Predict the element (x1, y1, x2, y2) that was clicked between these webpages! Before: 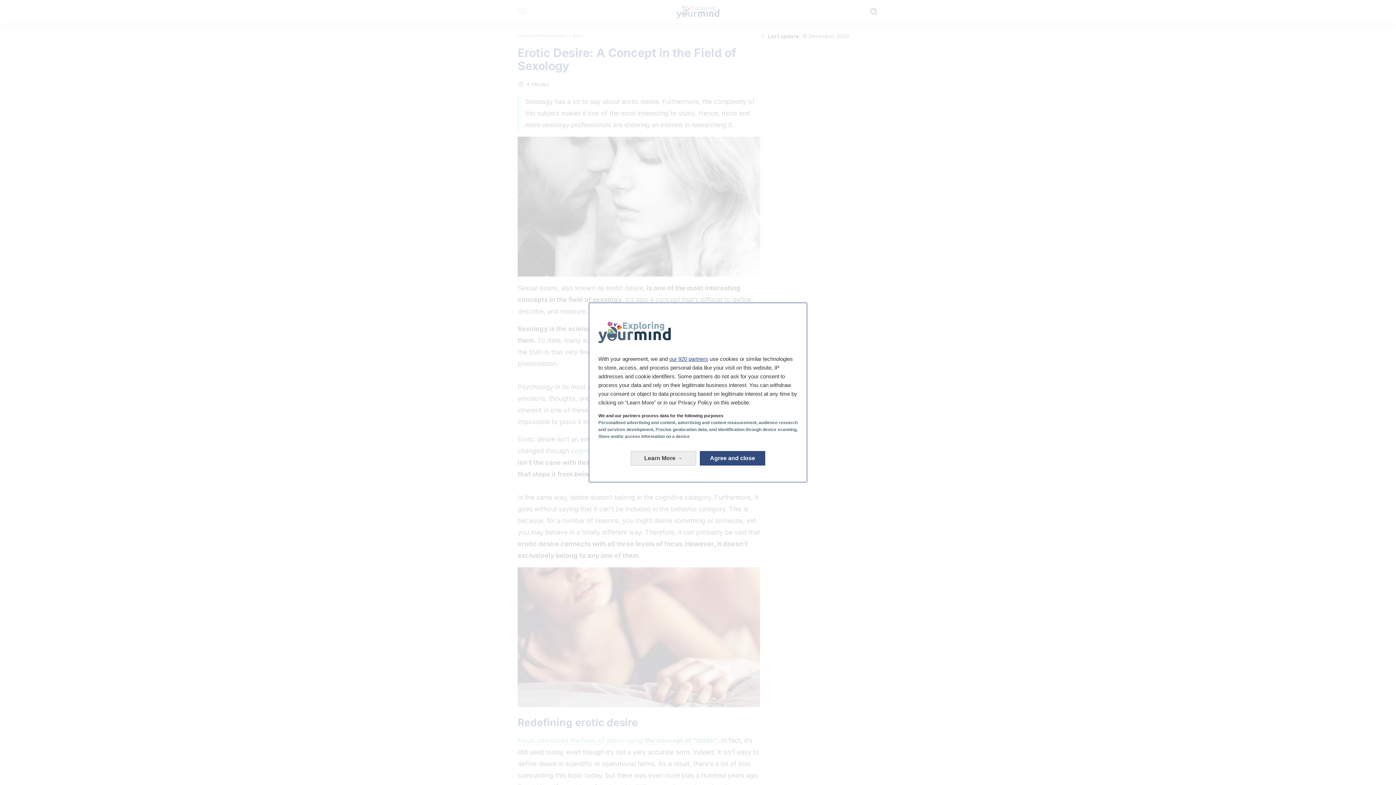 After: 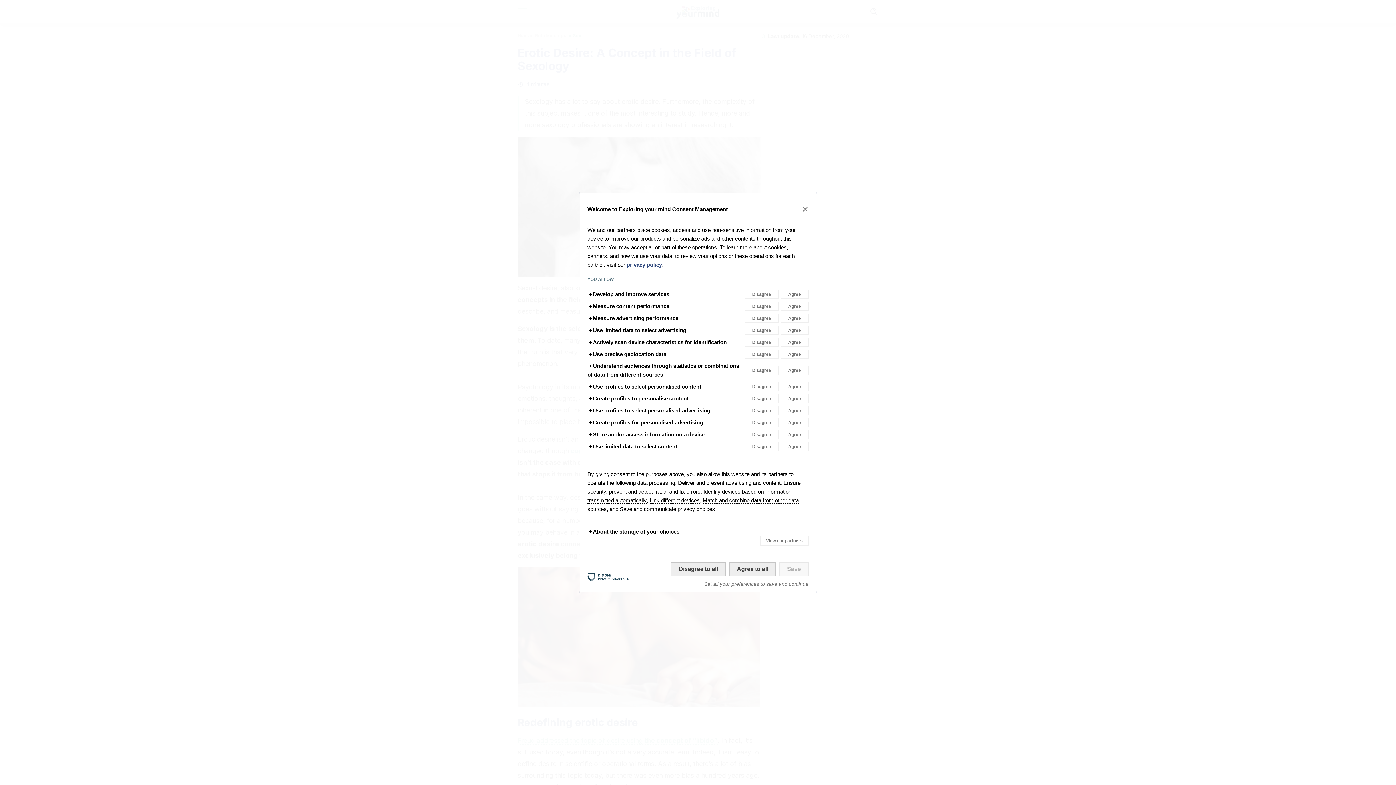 Action: bbox: (630, 451, 696, 465) label: Learn More: Configure your consents